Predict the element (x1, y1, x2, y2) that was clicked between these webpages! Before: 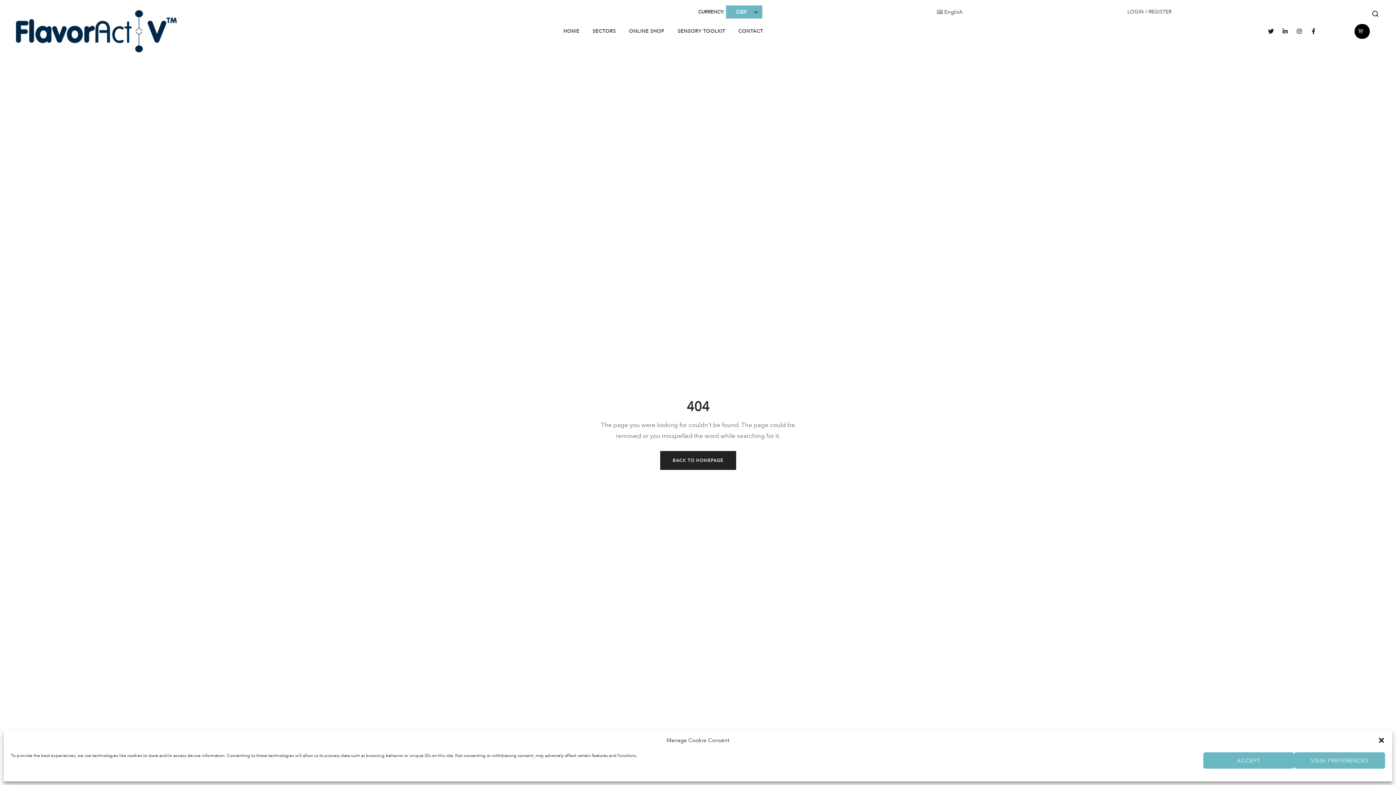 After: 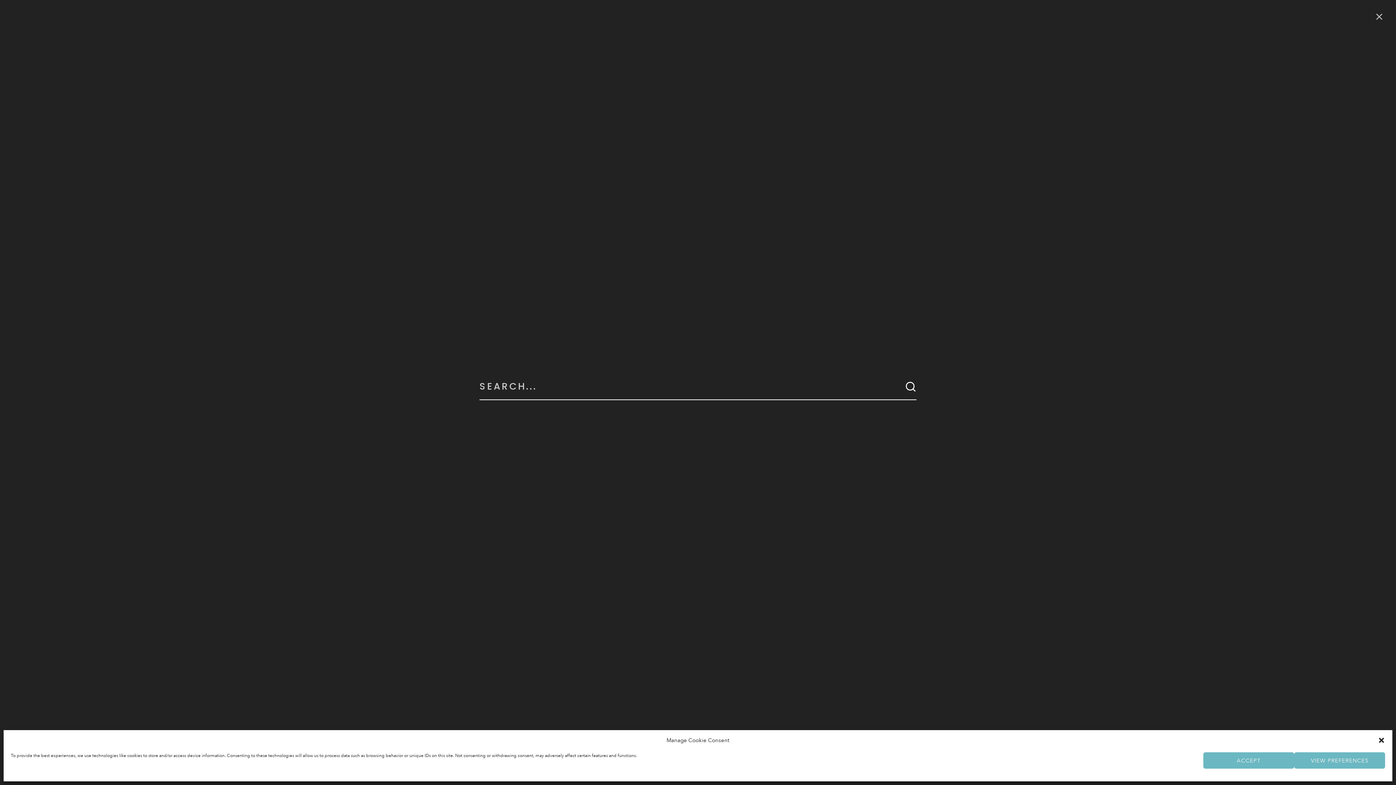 Action: bbox: (1371, 10, 1379, 17)